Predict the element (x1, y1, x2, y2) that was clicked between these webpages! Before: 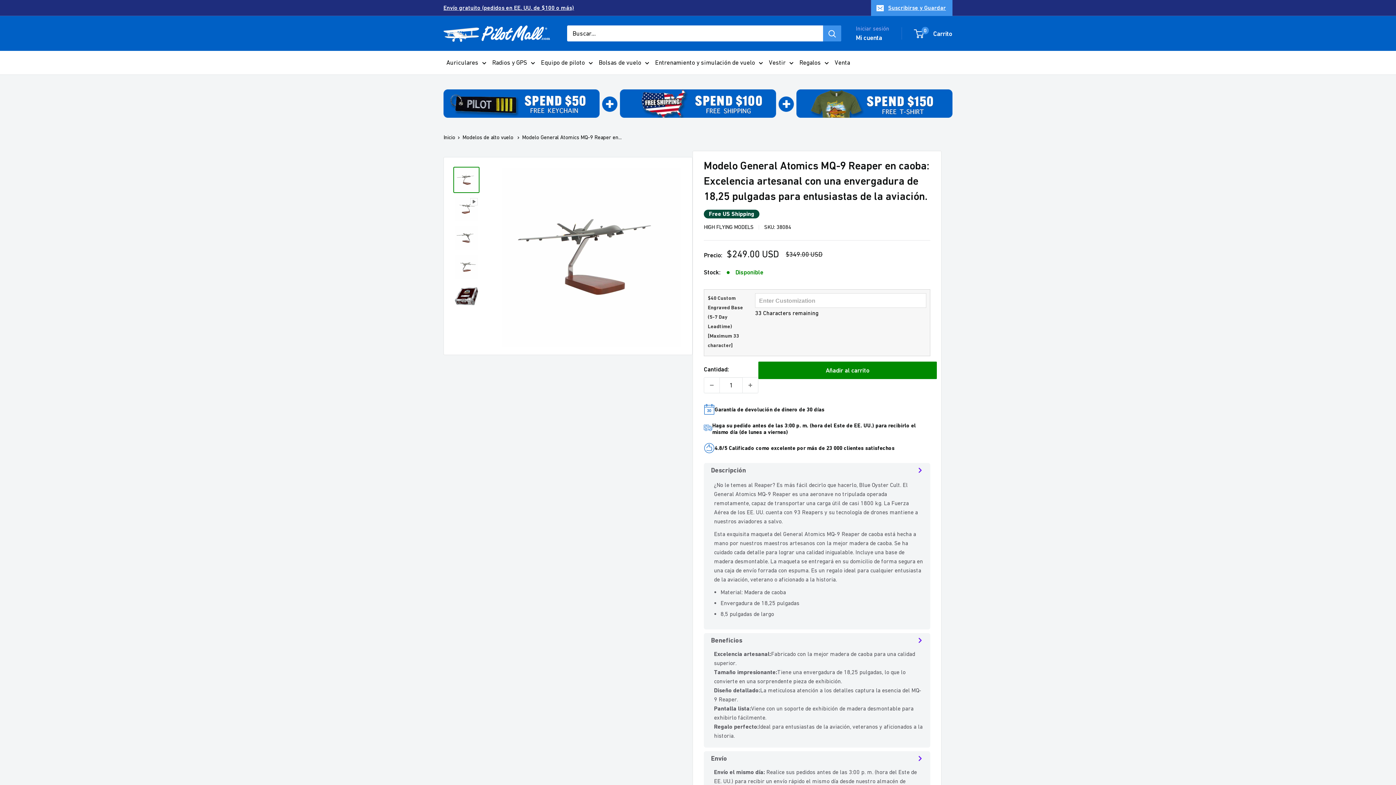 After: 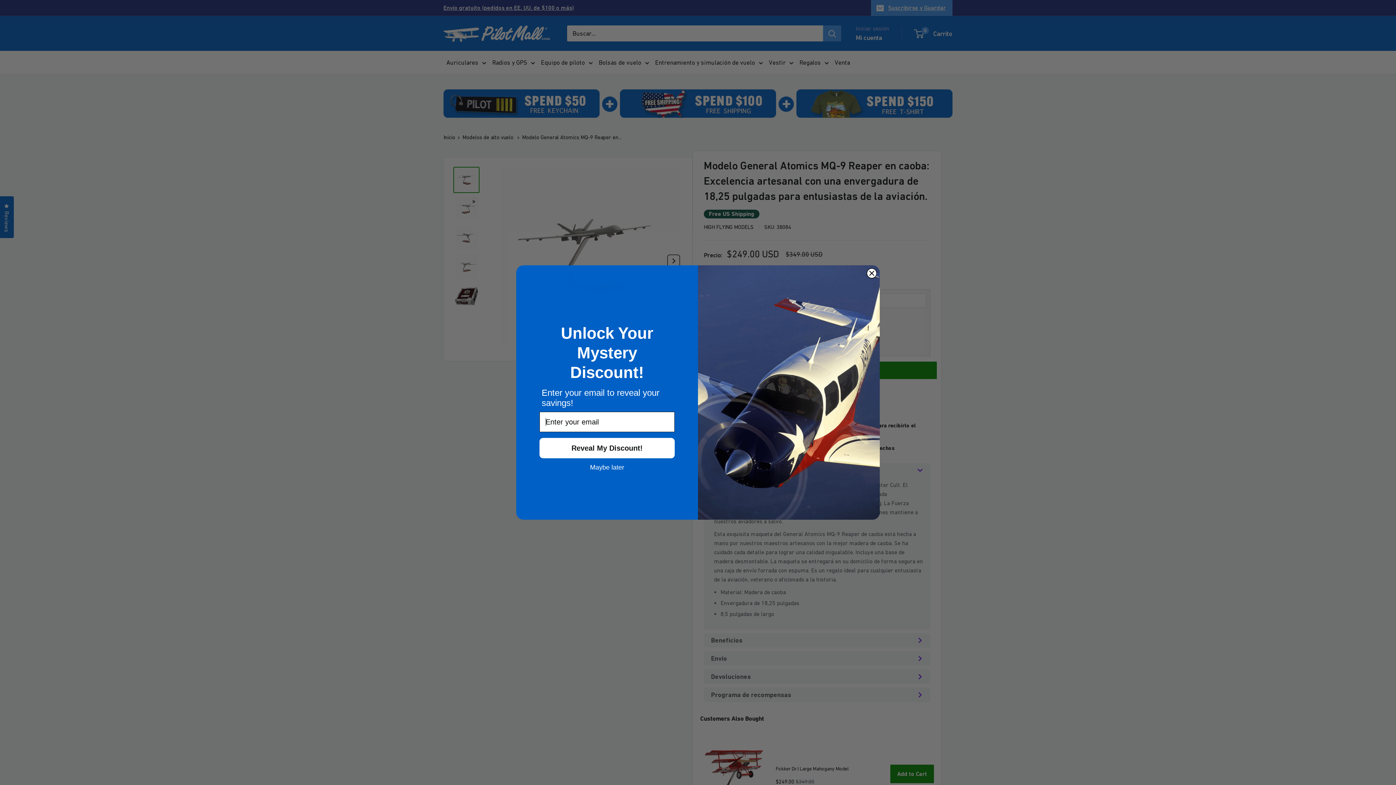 Action: bbox: (453, 225, 479, 251)